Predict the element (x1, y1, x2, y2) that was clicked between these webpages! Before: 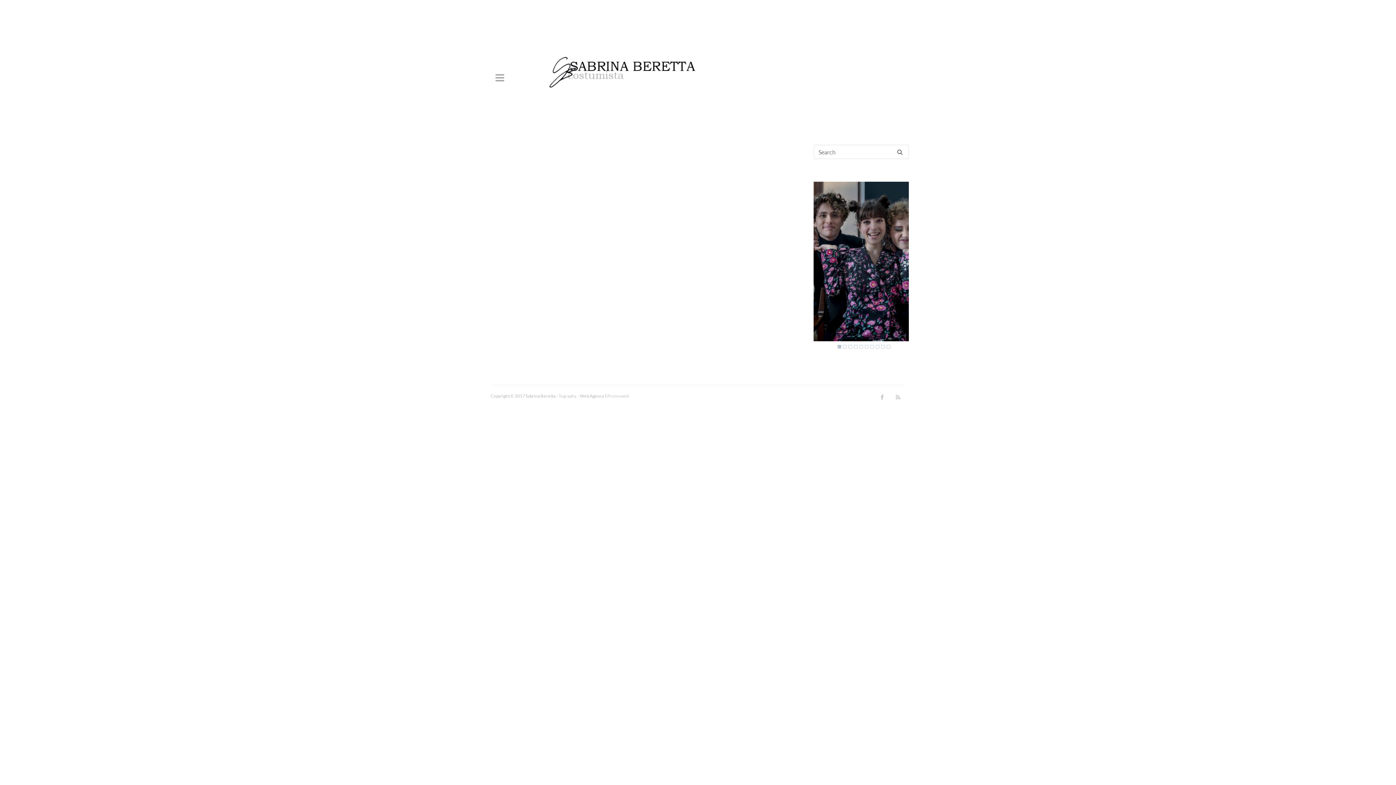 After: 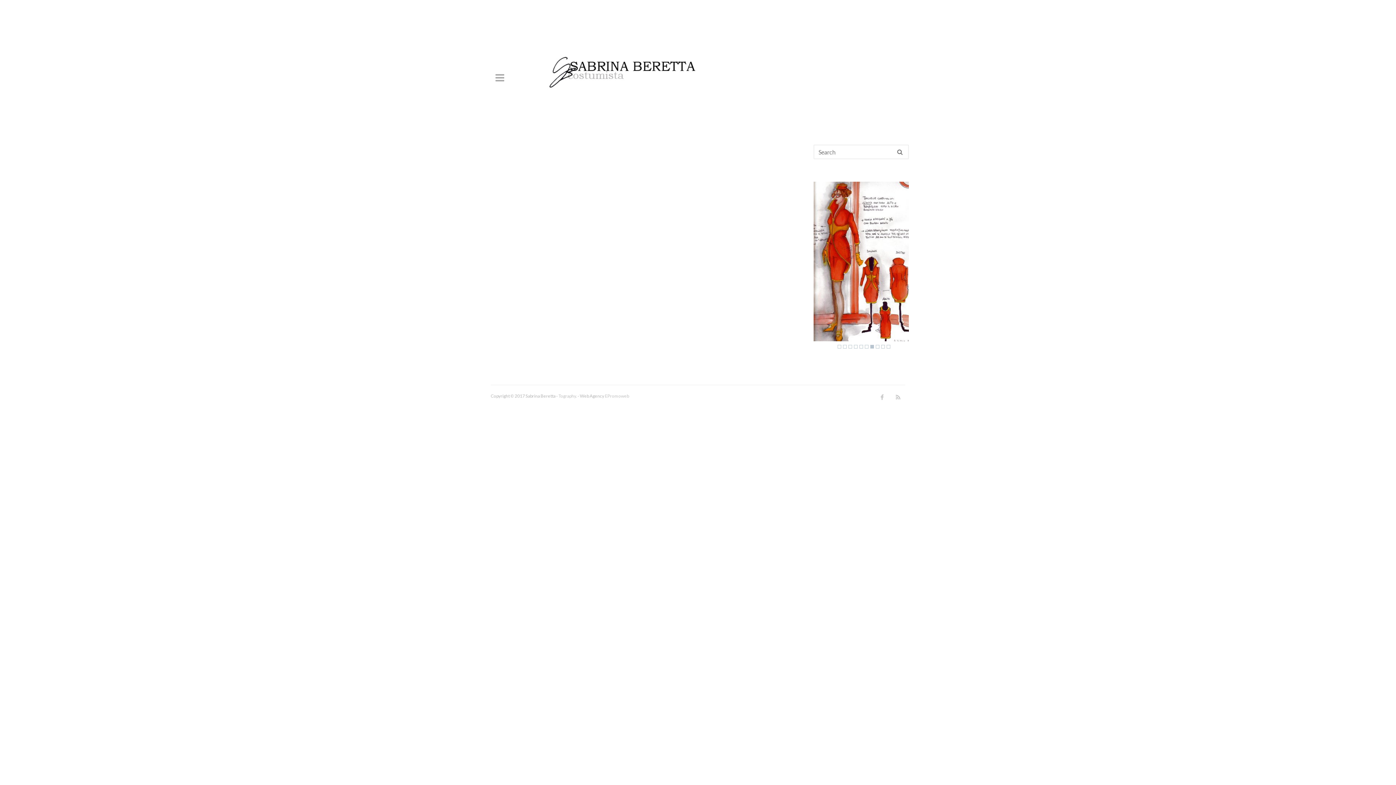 Action: bbox: (870, 345, 874, 348) label: 7